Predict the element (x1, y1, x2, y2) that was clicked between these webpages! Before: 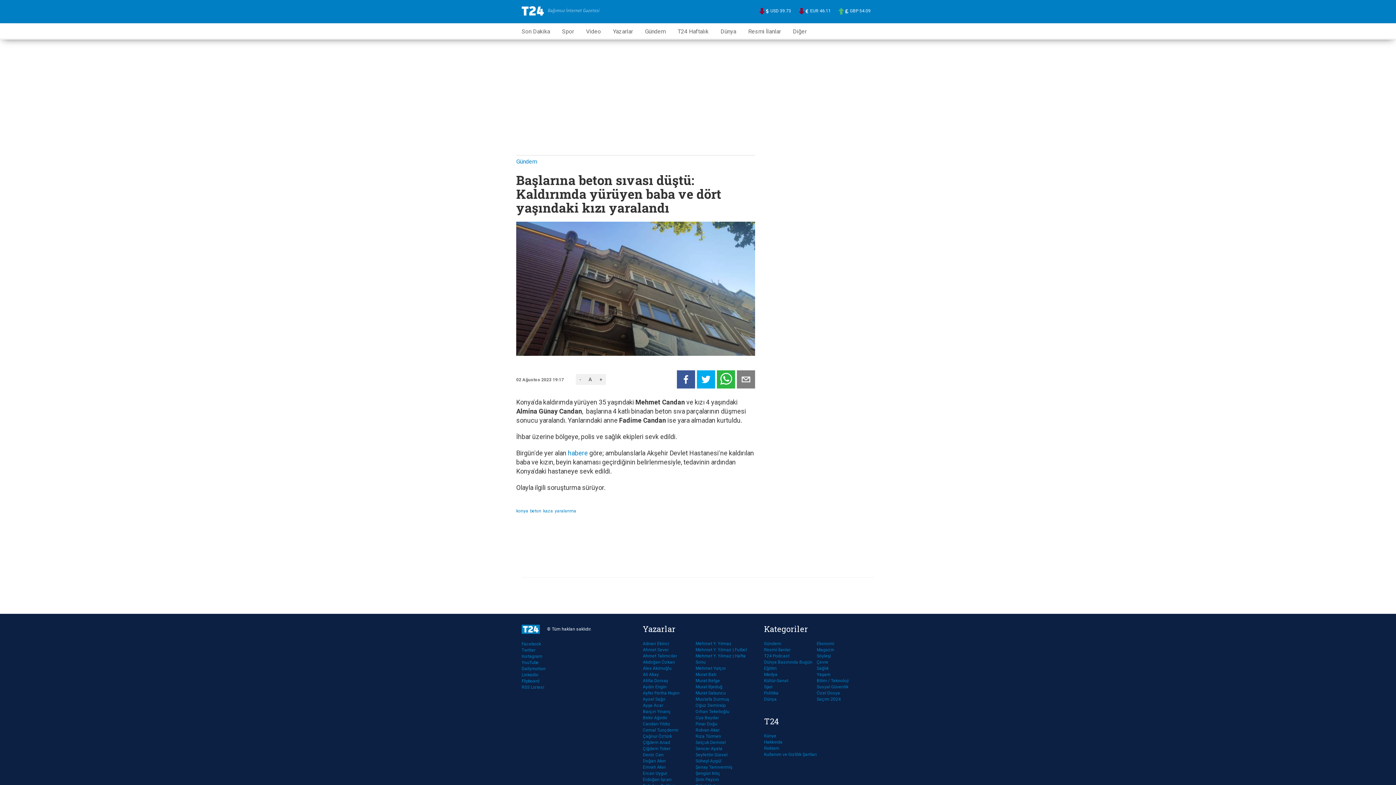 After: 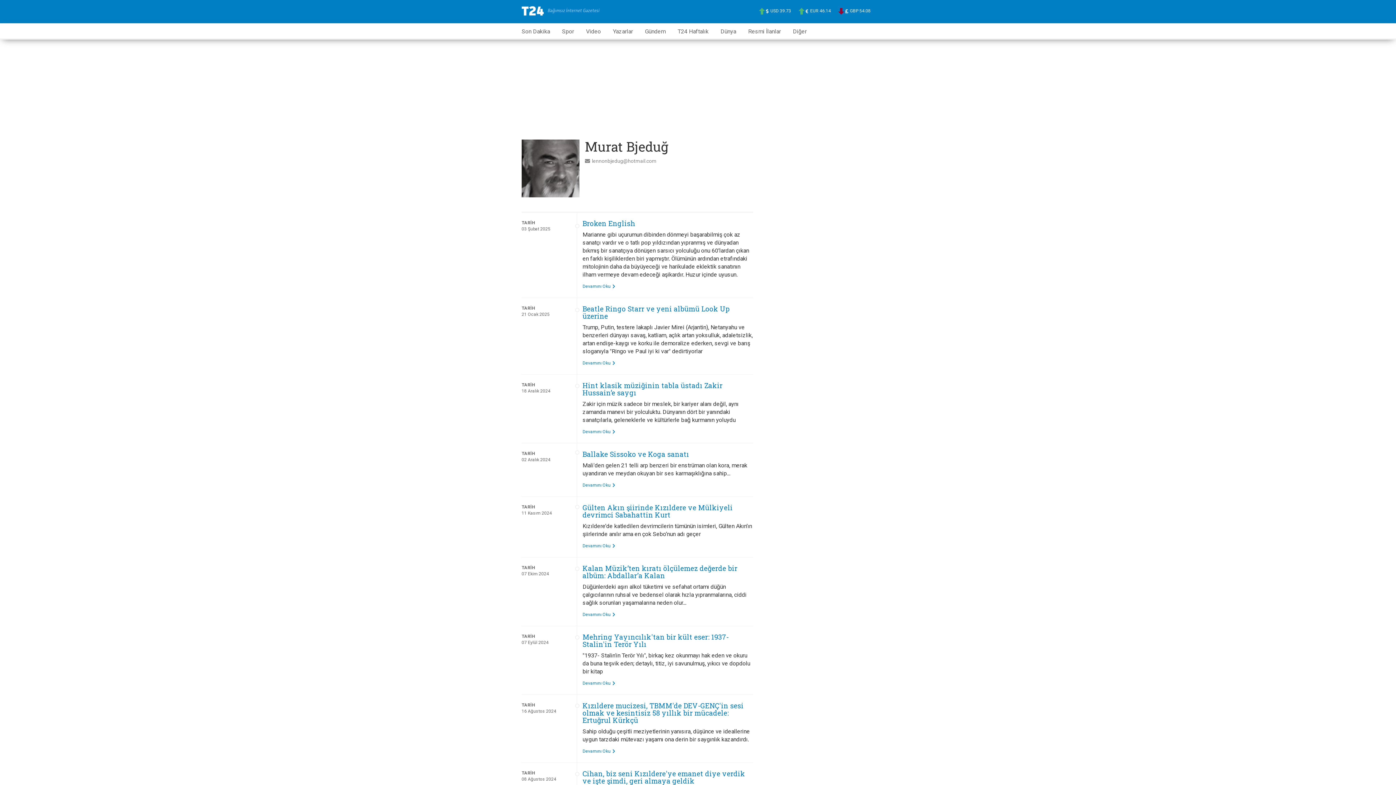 Action: label: Murat Bjeduğ bbox: (695, 684, 748, 690)